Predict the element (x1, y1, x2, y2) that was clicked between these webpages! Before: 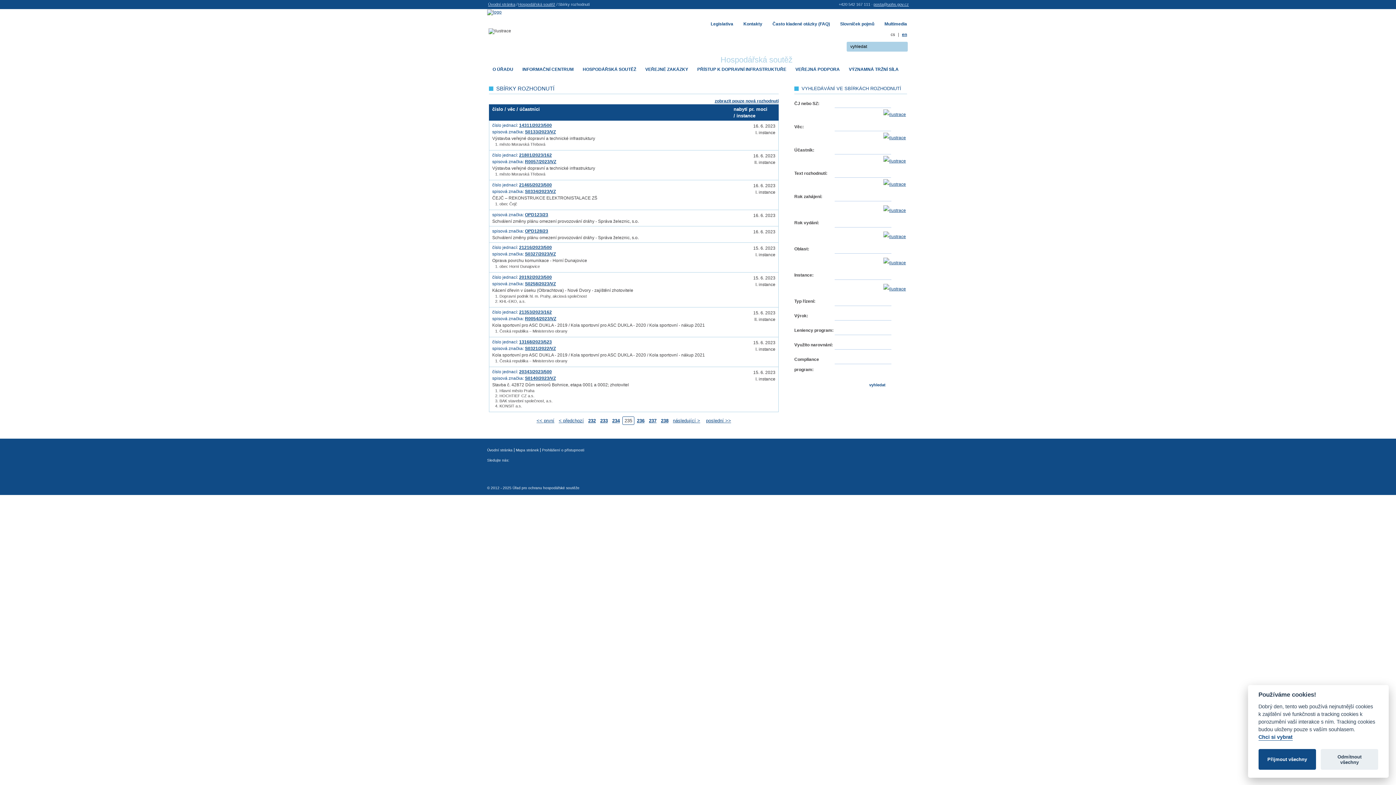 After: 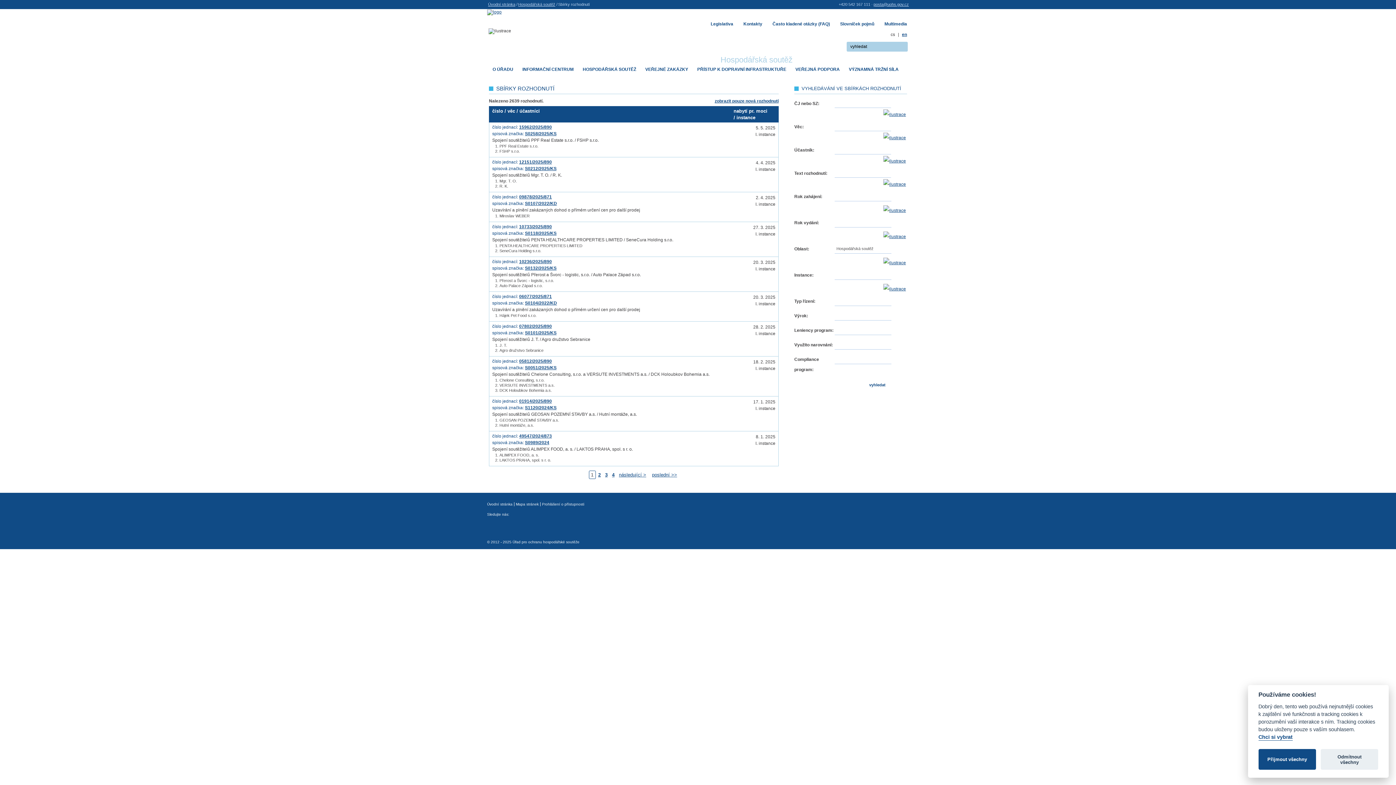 Action: bbox: (534, 417, 556, 424) label: << první